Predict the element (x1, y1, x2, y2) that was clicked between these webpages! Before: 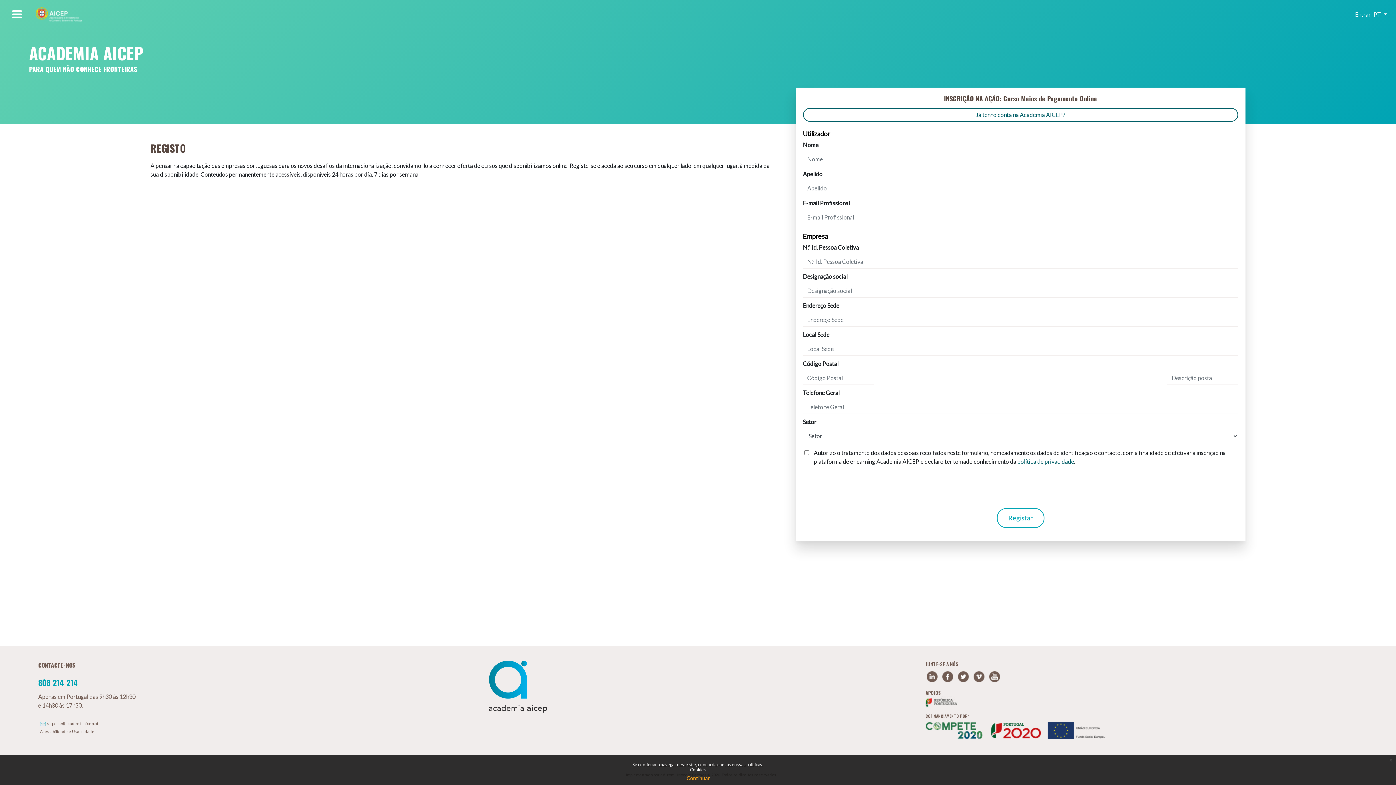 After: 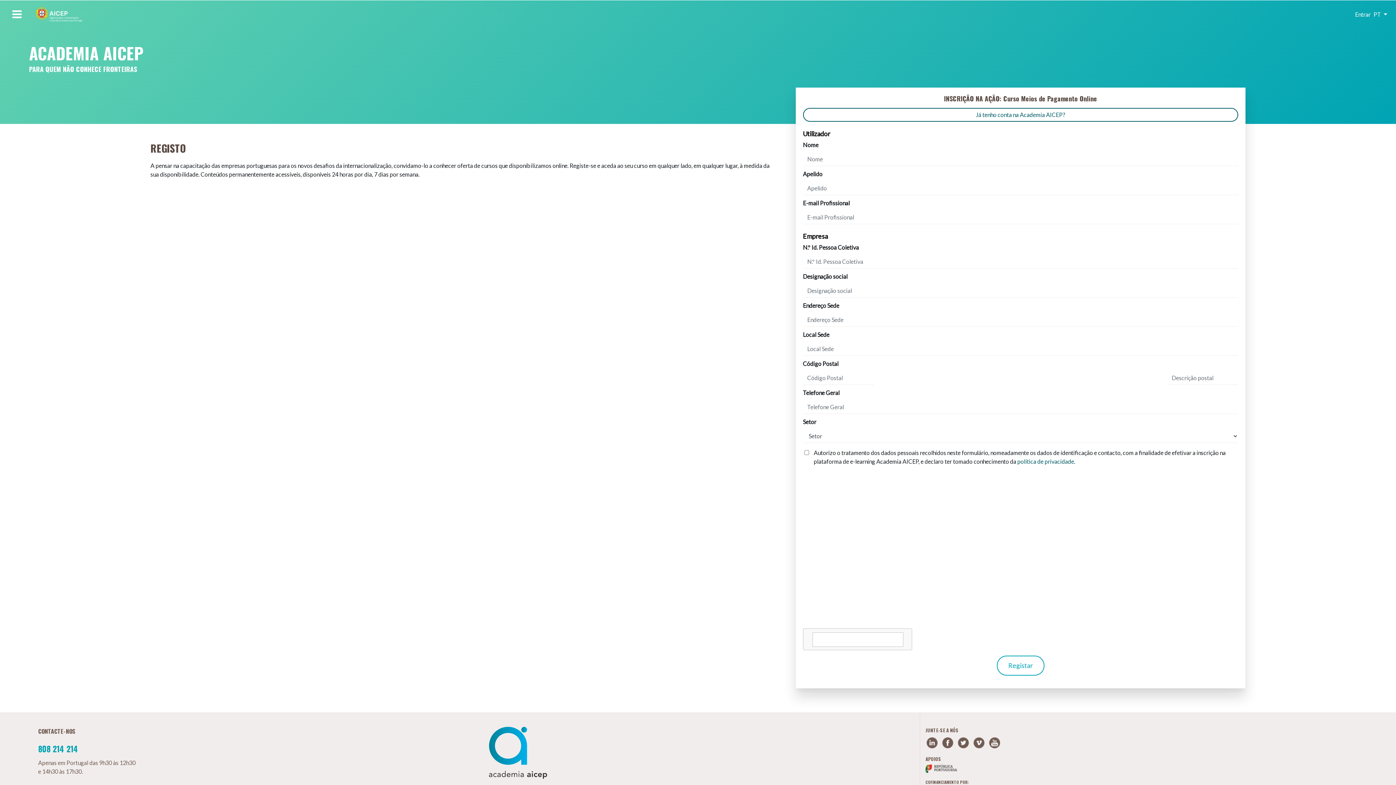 Action: bbox: (686, 775, 709, 781) label: Continuar